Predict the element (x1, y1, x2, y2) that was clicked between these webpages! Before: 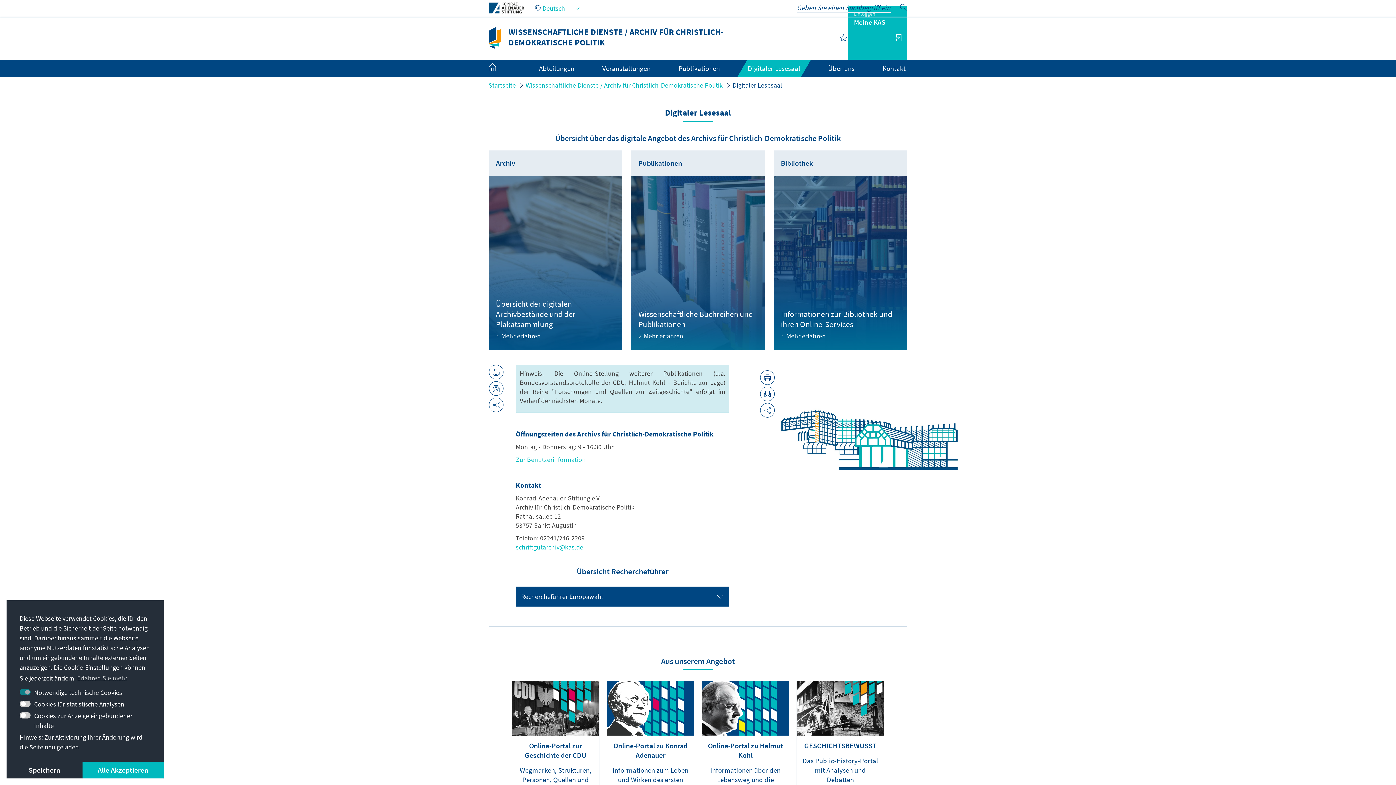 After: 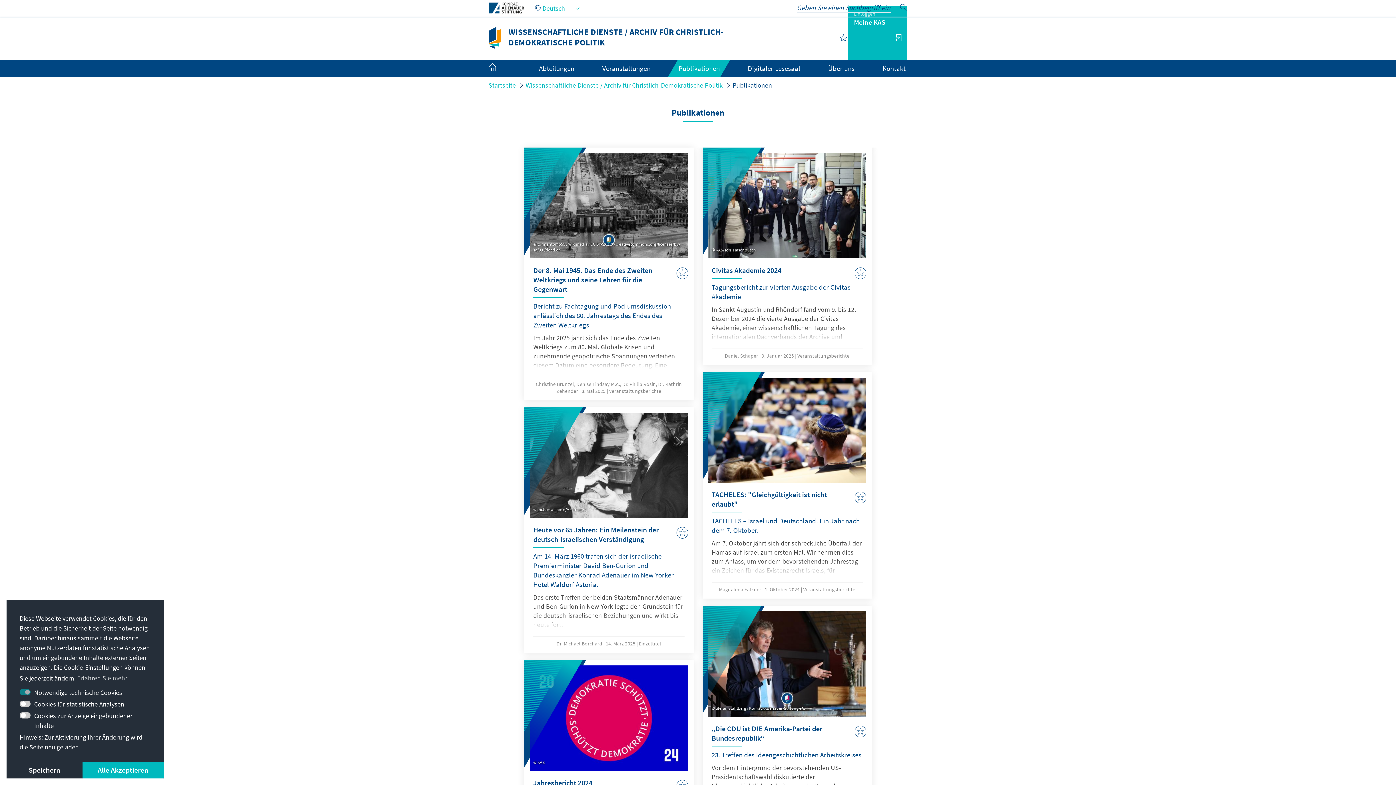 Action: label: Wissenschaftliche Buchreihen und Publikationen
Mehr erfahren bbox: (631, 150, 765, 350)